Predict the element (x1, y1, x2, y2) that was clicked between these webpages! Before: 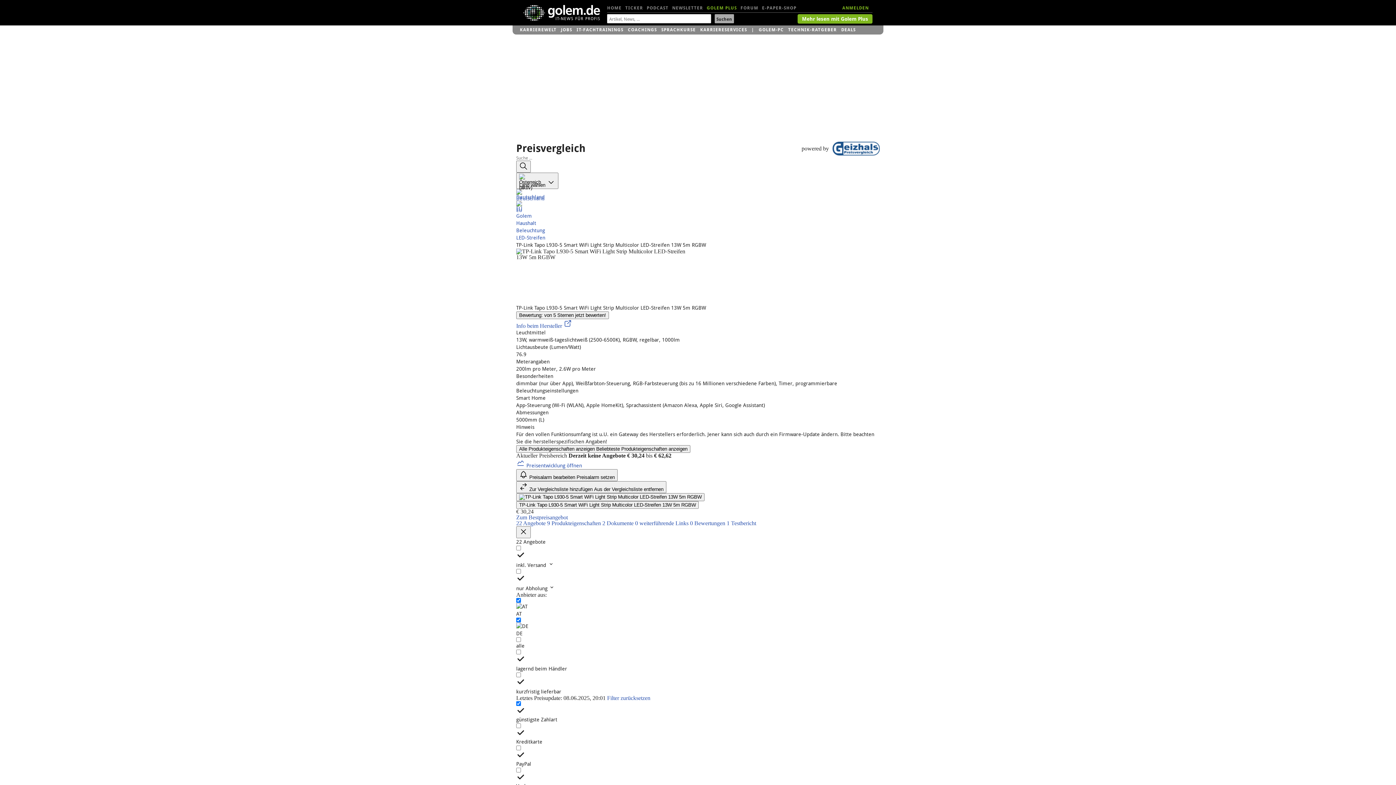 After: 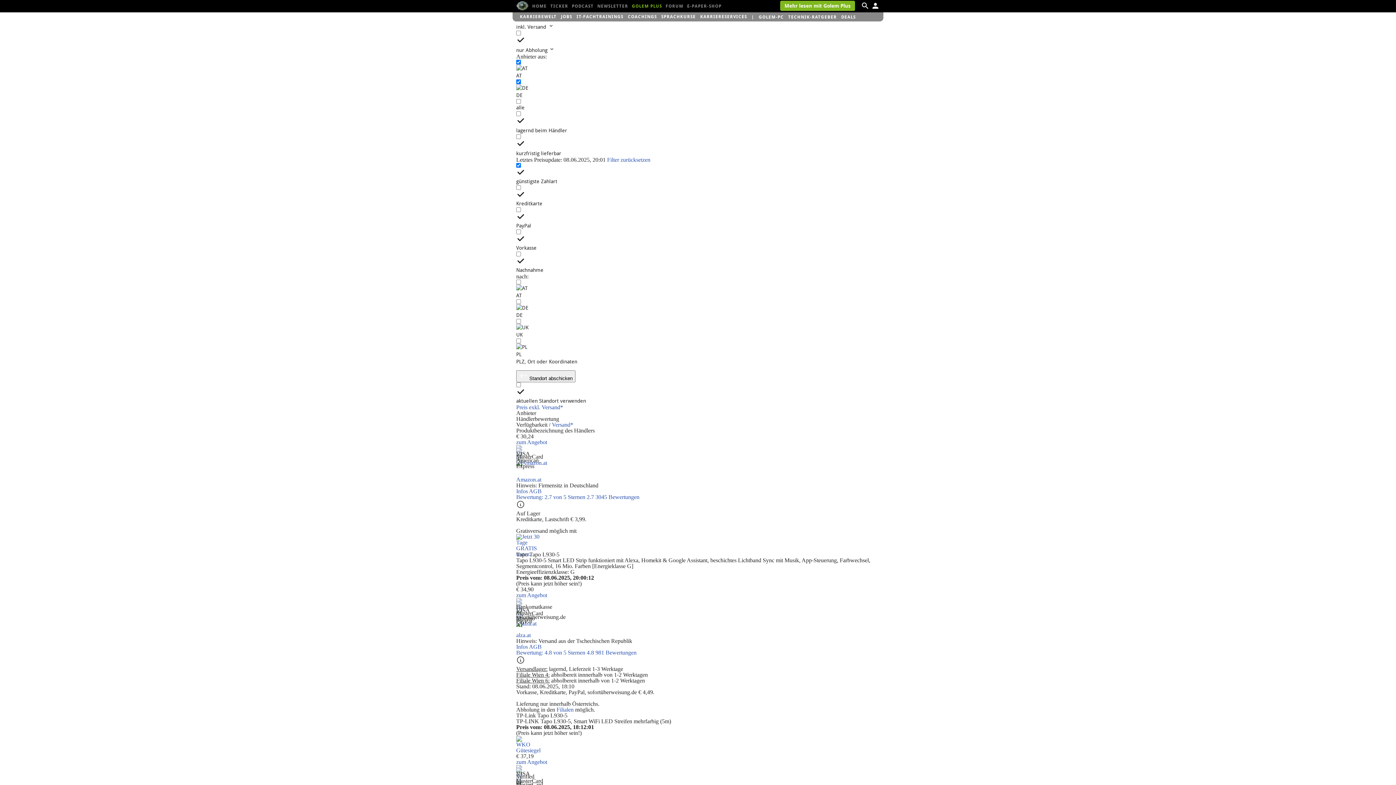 Action: bbox: (516, 514, 568, 520) label: Zum Bestpreisangebot